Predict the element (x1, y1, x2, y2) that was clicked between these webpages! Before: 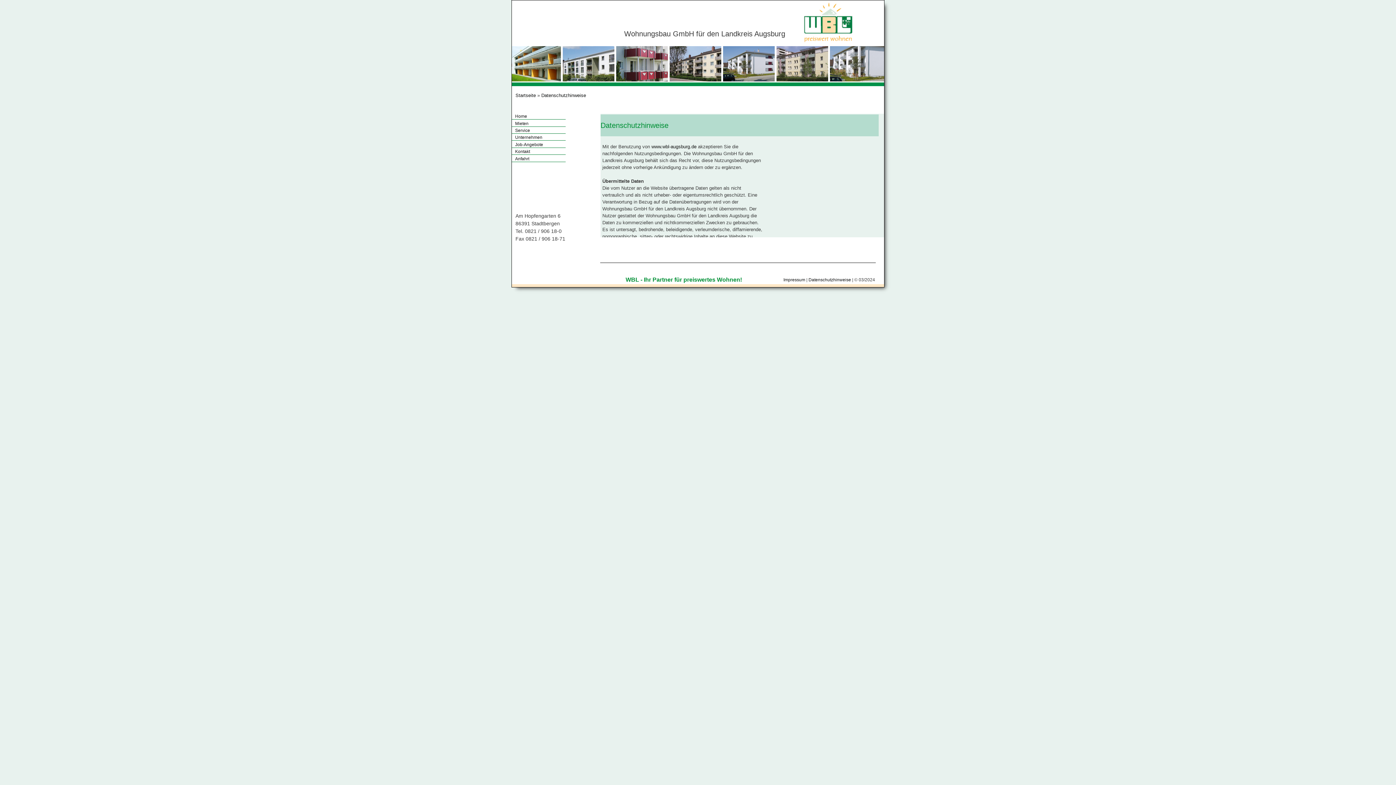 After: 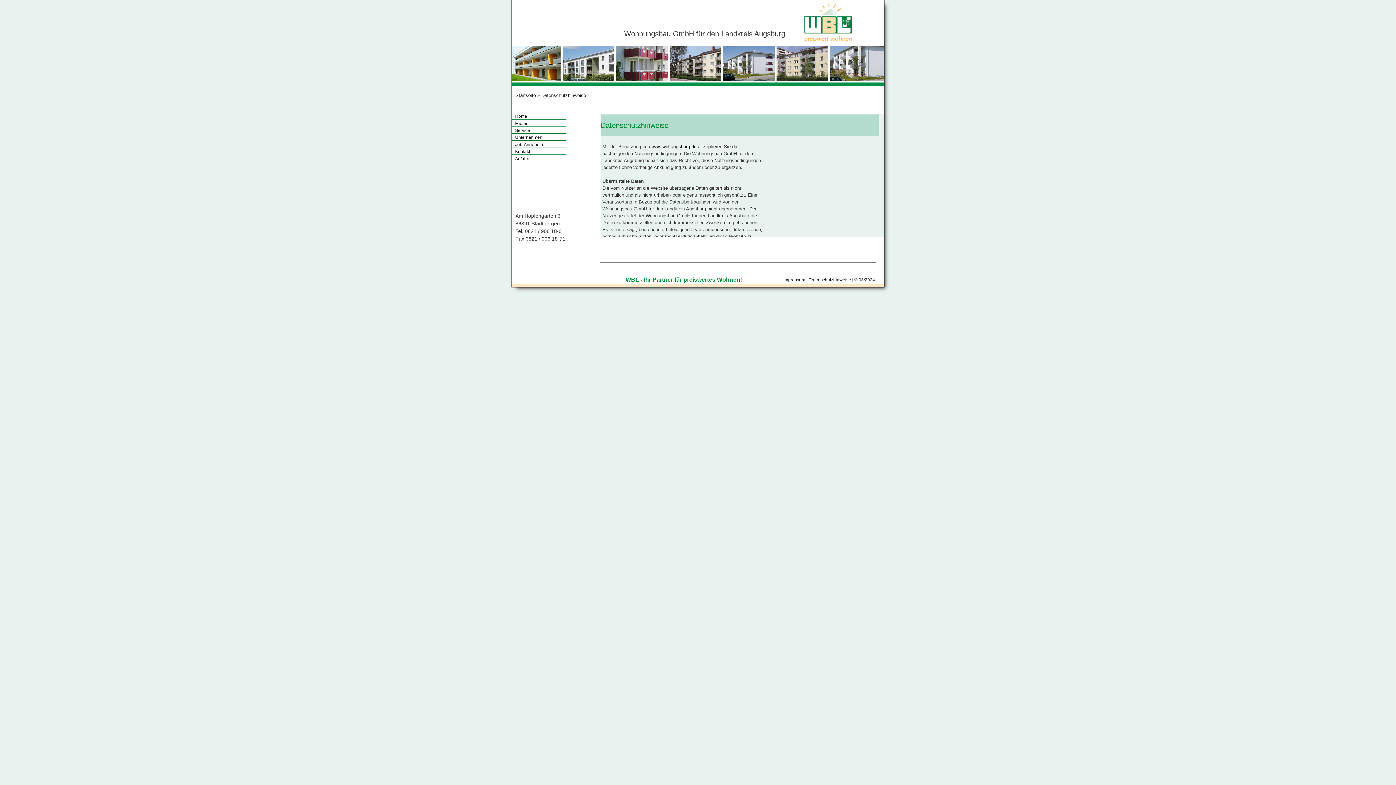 Action: label: Datenschutzhinweise bbox: (808, 277, 851, 282)